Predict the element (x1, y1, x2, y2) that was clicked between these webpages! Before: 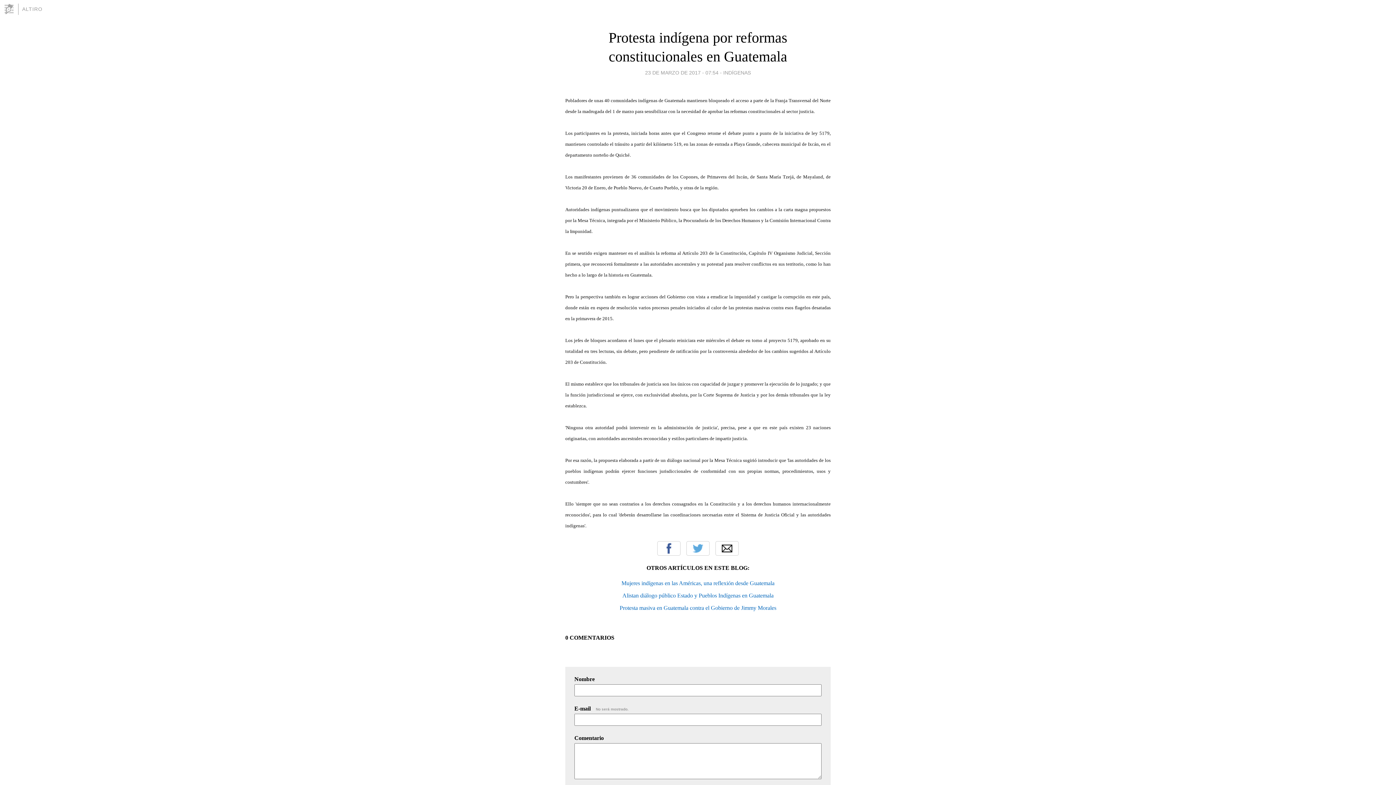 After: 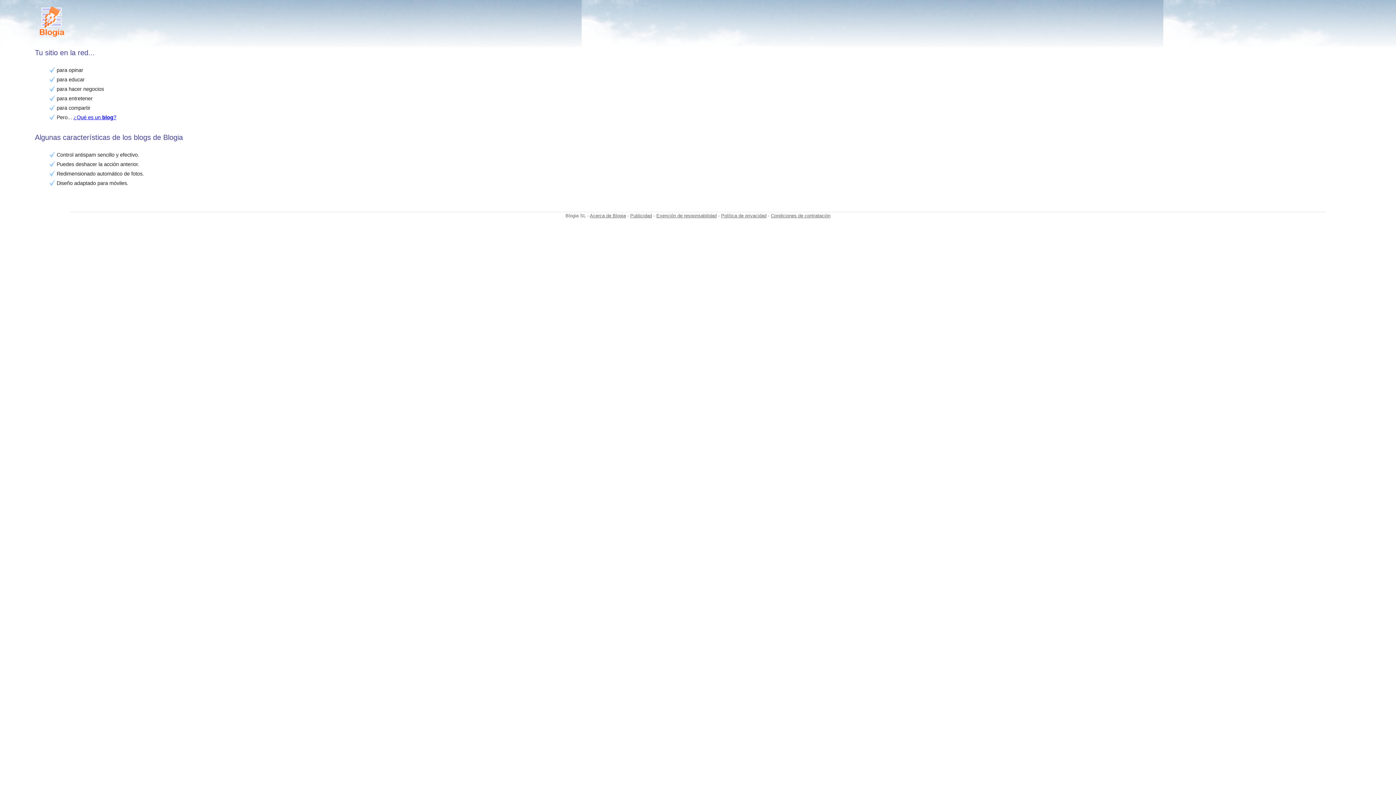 Action: bbox: (3, 3, 18, 14)